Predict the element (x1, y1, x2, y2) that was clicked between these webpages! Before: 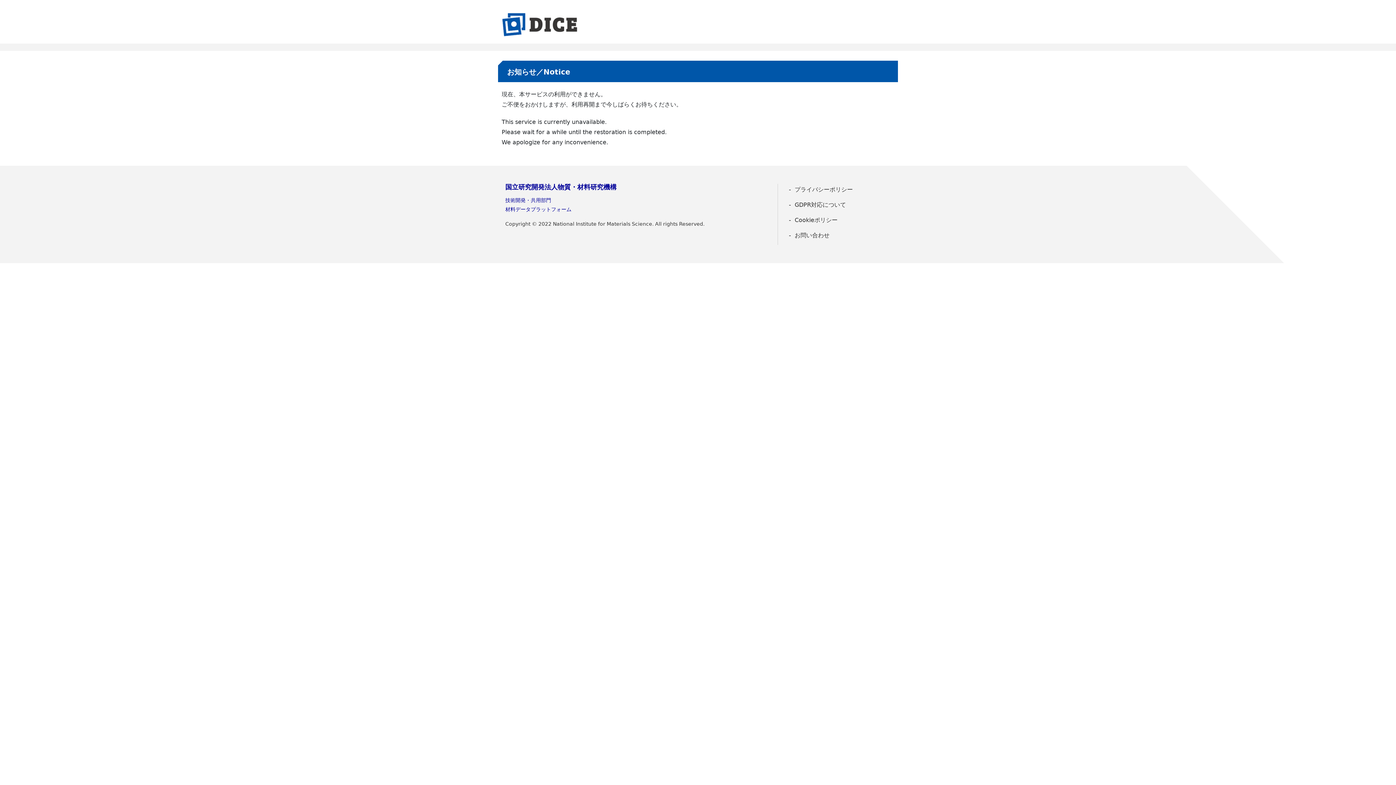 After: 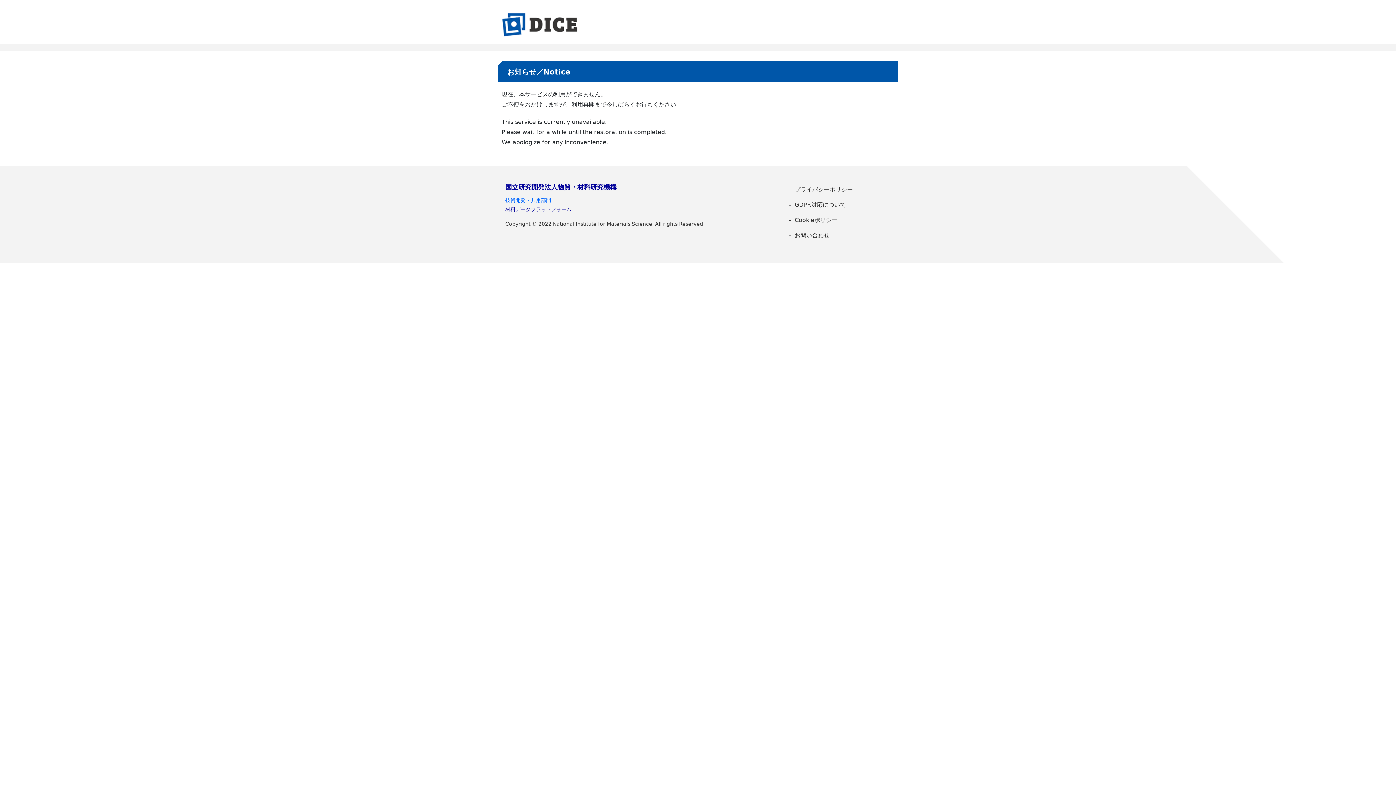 Action: bbox: (505, 197, 551, 203) label: 技術開発・共用部門